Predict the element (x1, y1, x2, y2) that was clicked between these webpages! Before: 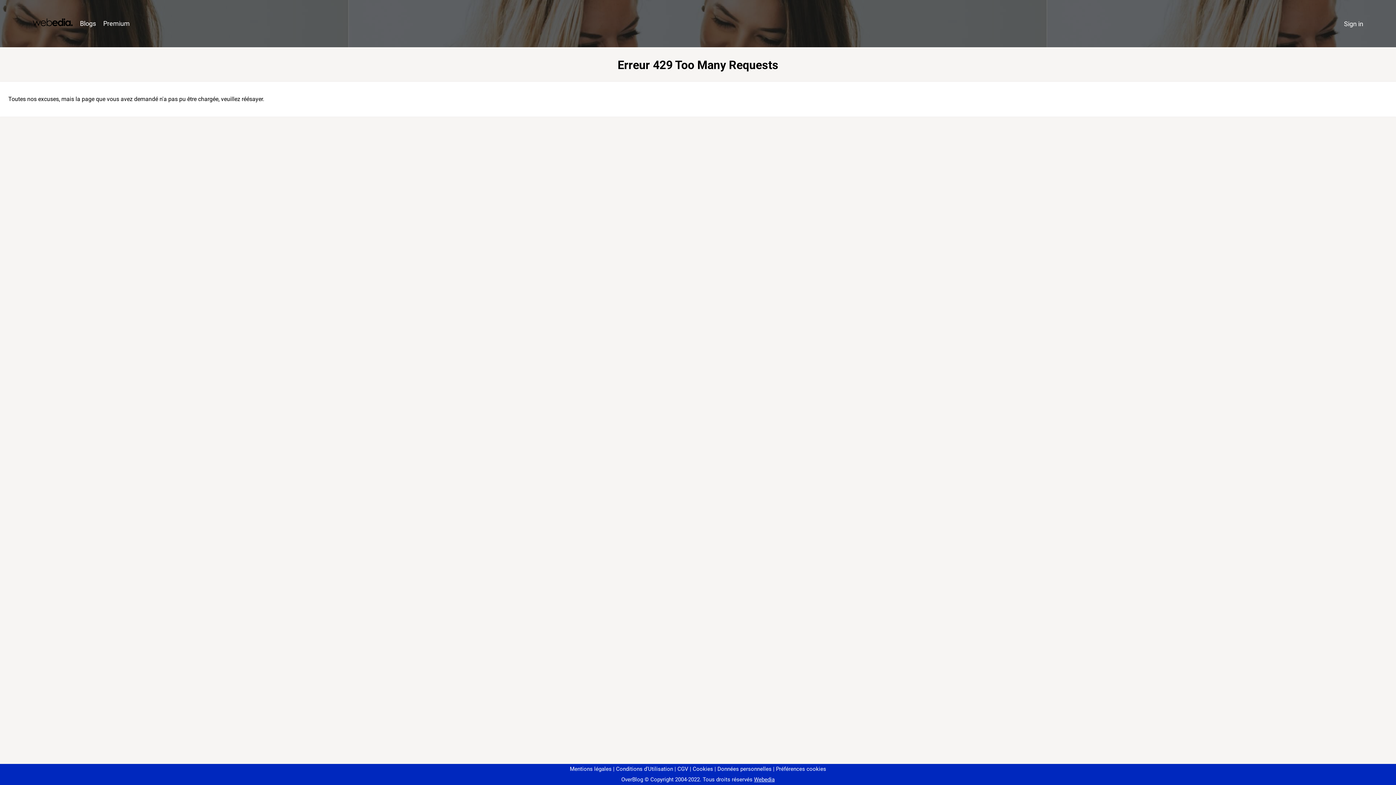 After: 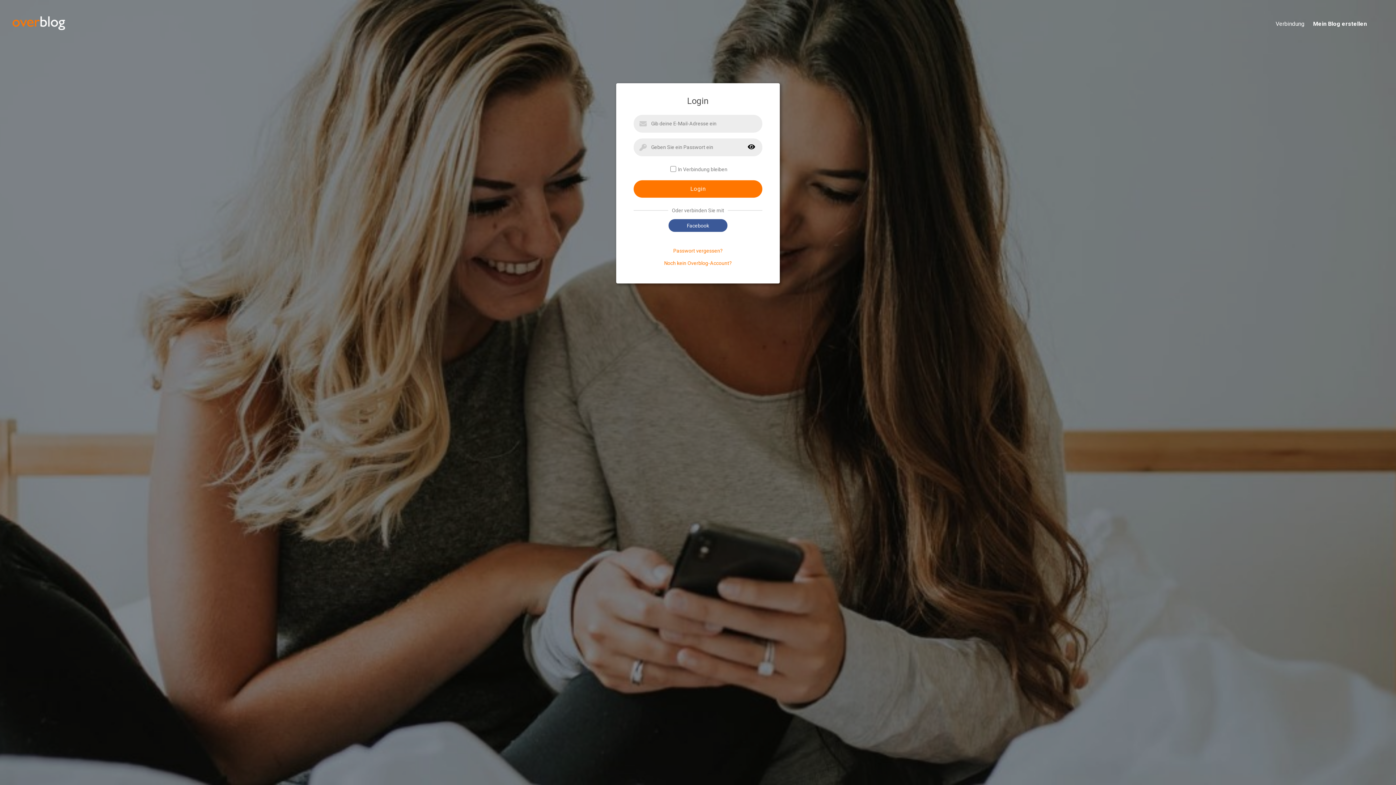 Action: label: Sign in bbox: (1340, 16, 1367, 31)